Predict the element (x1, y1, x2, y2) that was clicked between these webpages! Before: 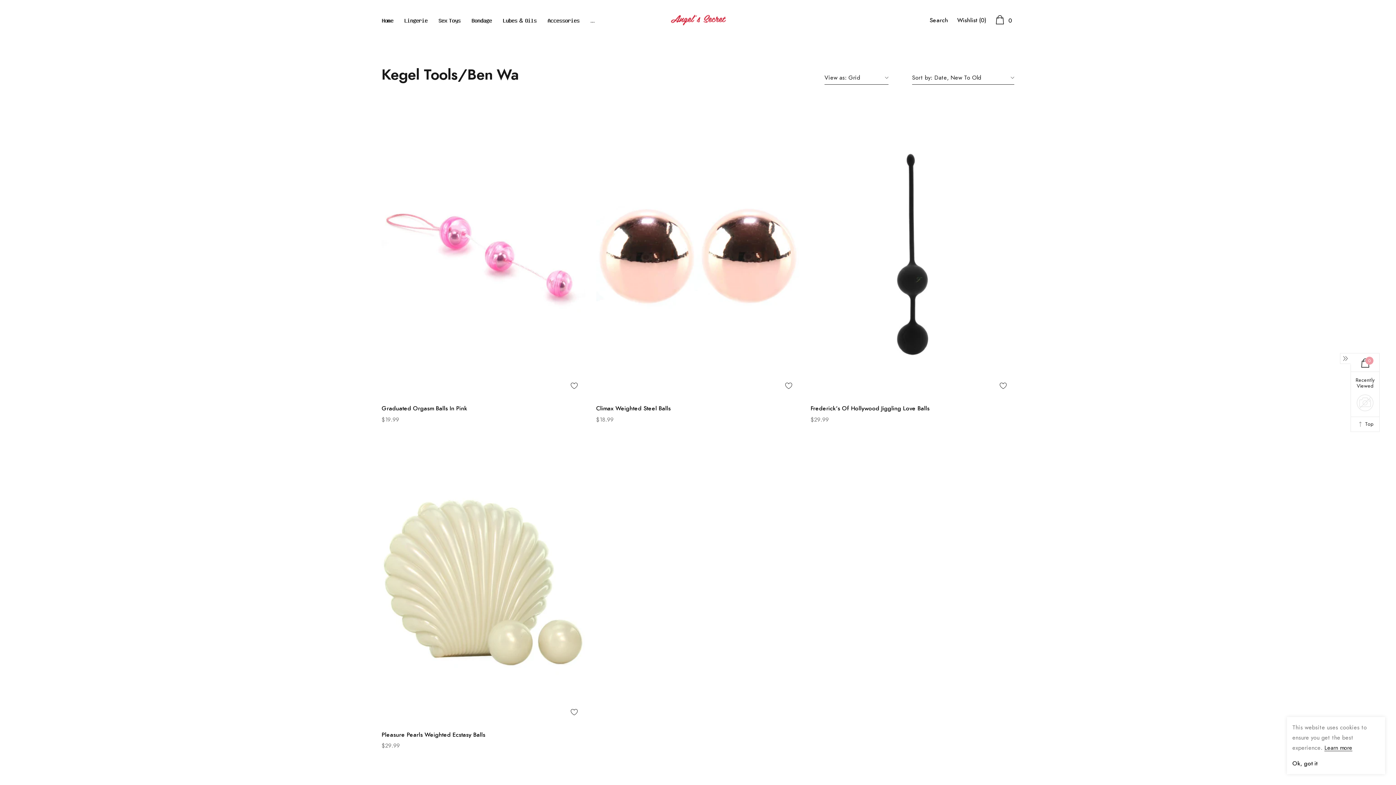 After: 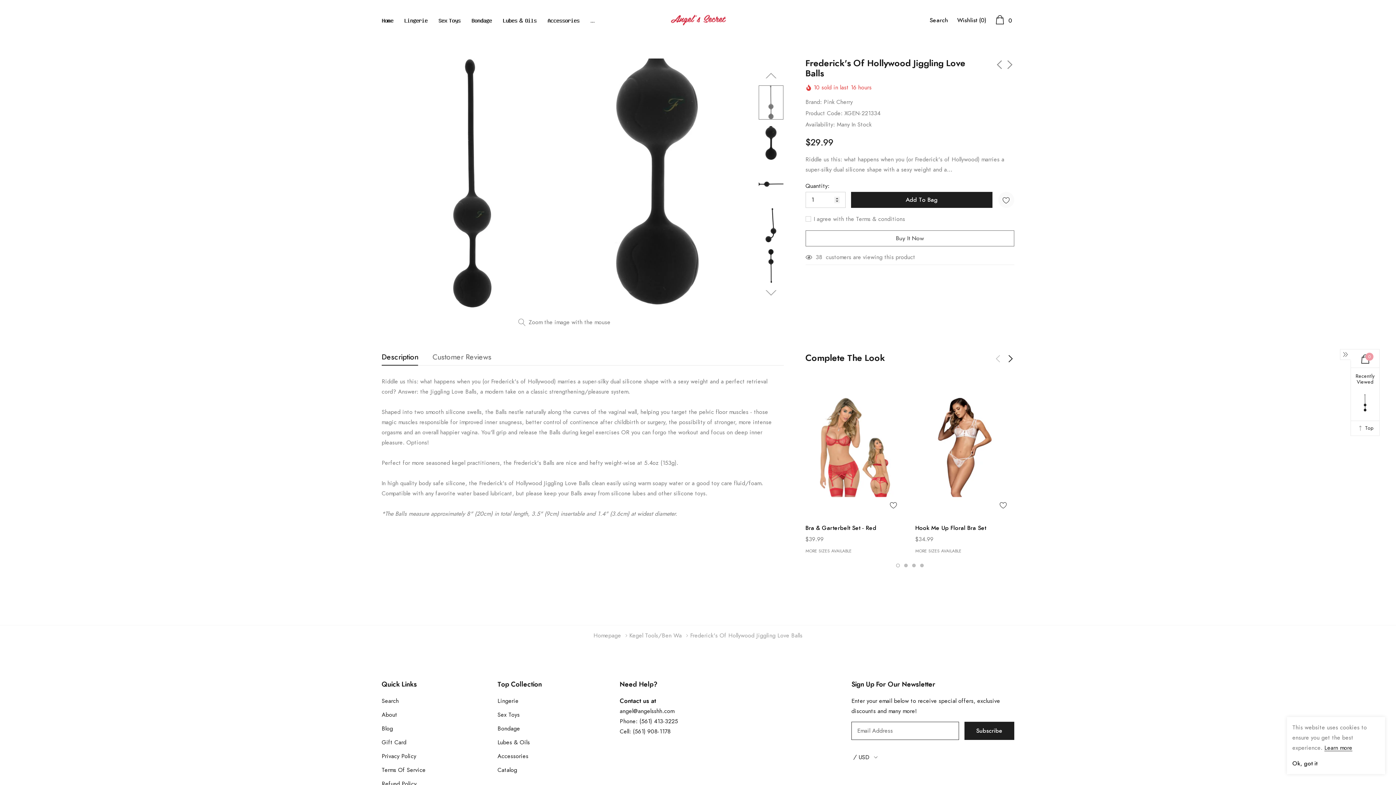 Action: label: title bbox: (810, 404, 1014, 413)